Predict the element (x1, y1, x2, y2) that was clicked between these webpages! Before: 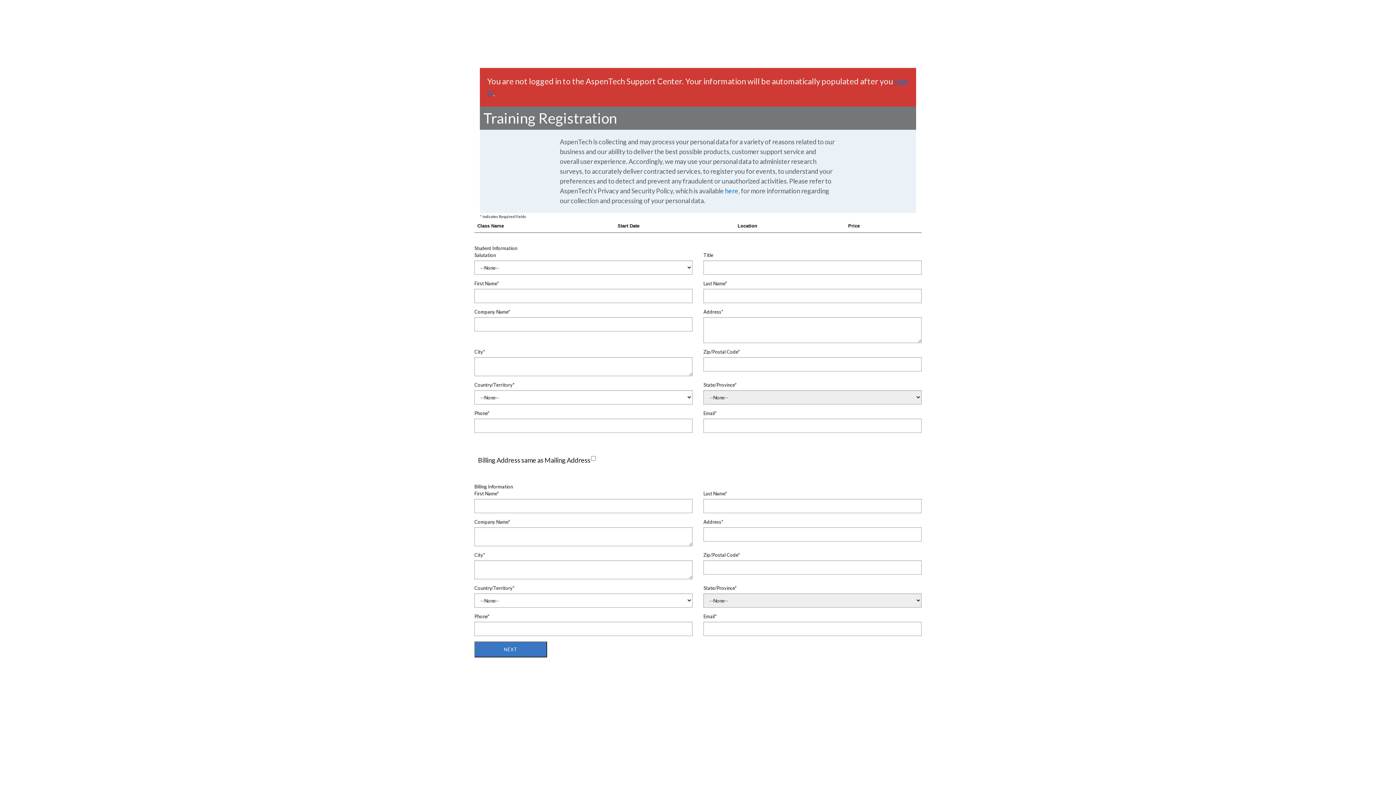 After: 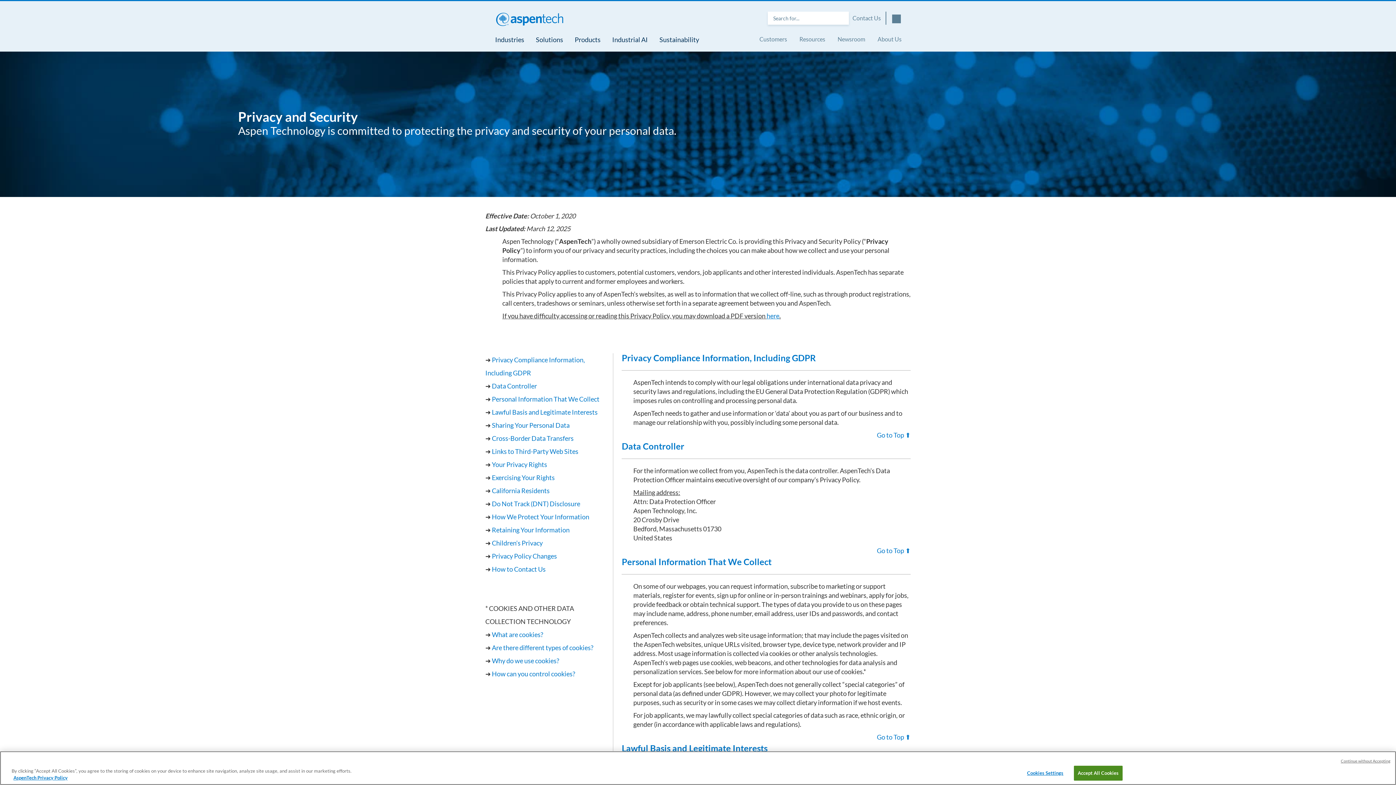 Action: bbox: (725, 186, 738, 194) label: here